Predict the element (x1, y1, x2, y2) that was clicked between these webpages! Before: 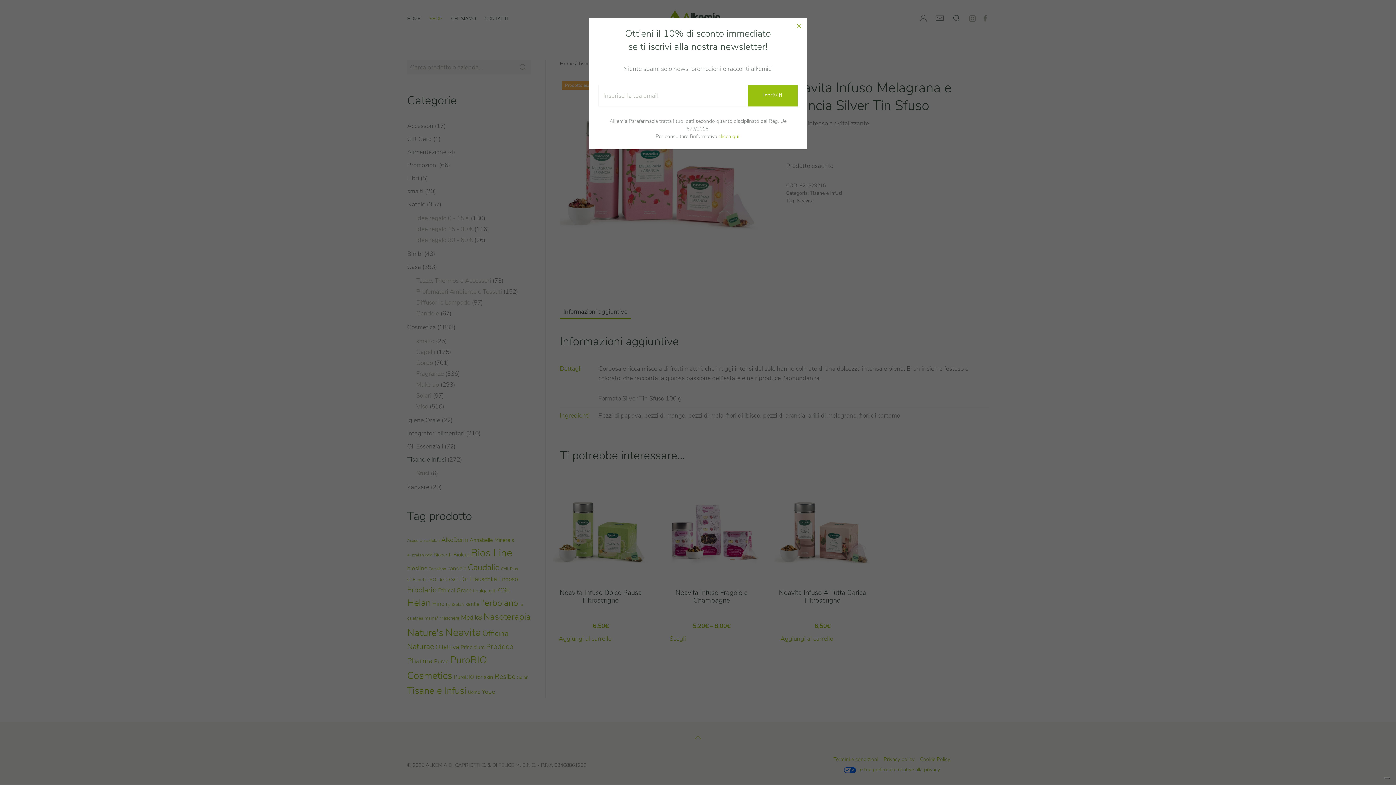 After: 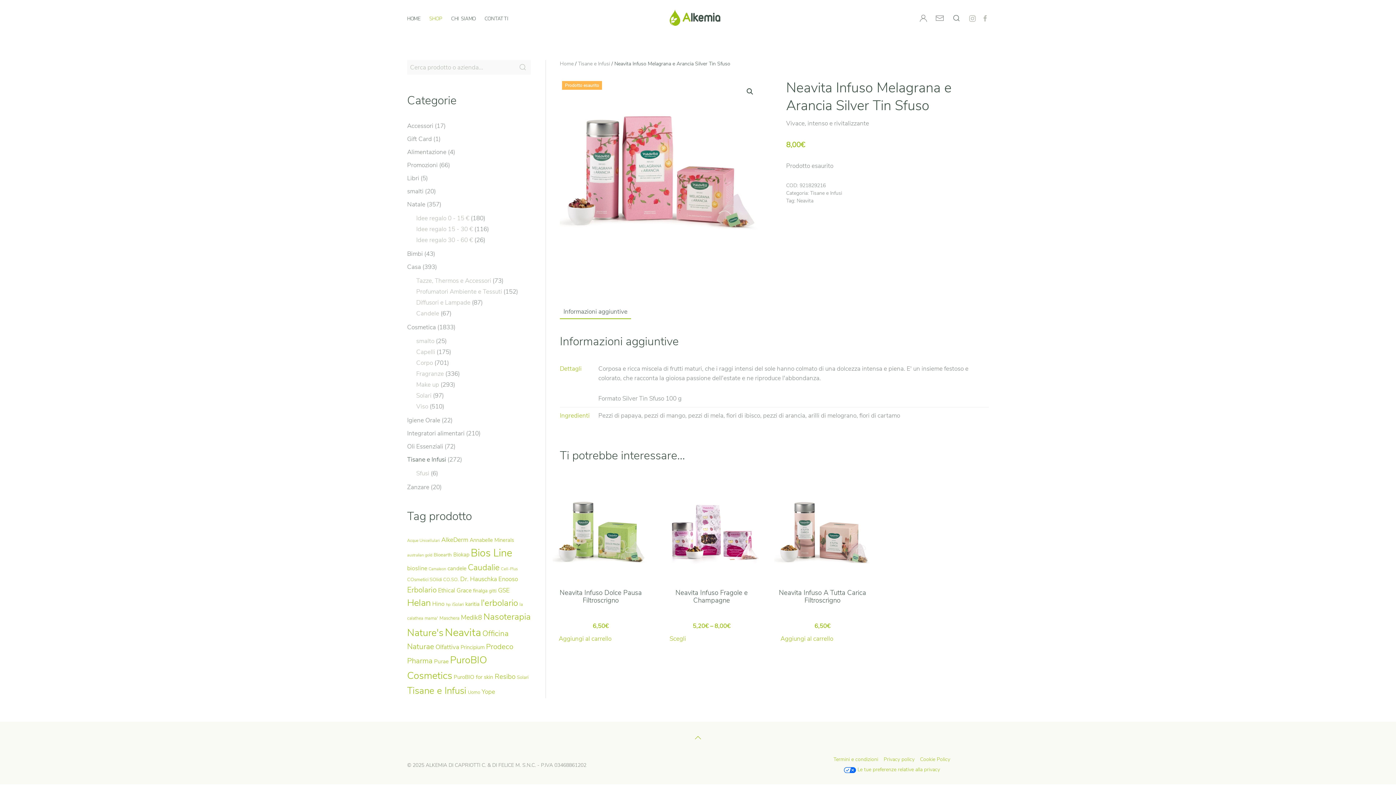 Action: bbox: (794, 21, 803, 30)